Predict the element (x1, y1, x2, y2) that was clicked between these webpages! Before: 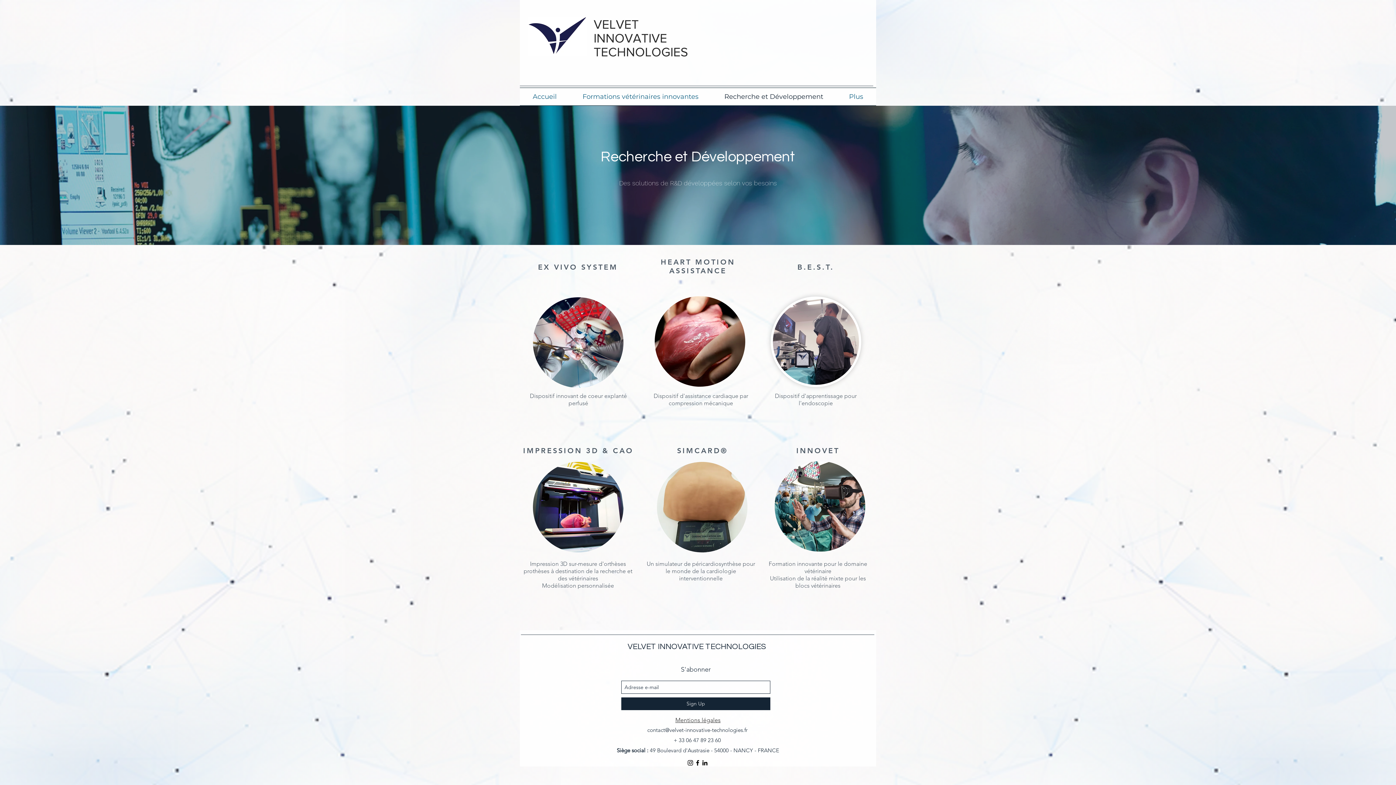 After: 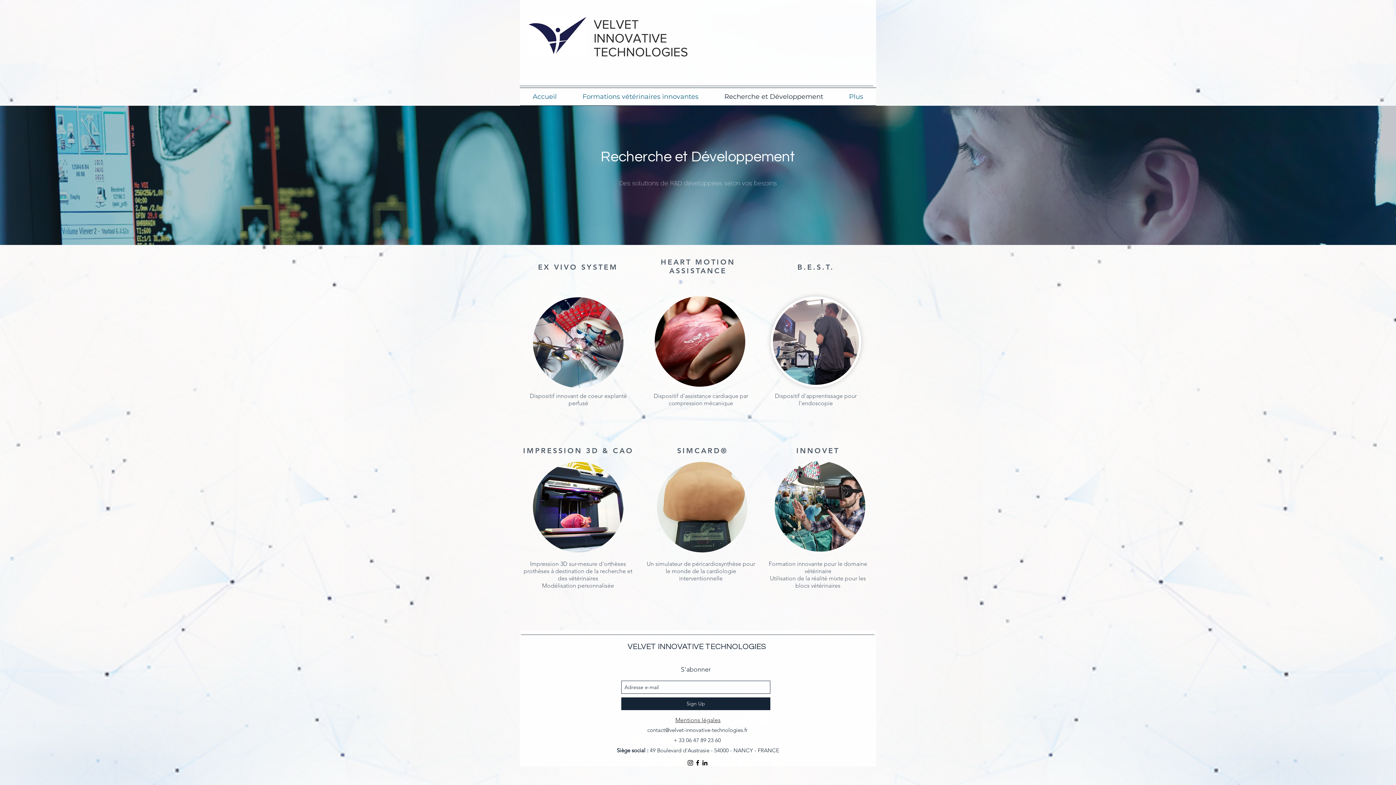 Action: label: Sign Up bbox: (621, 697, 770, 710)